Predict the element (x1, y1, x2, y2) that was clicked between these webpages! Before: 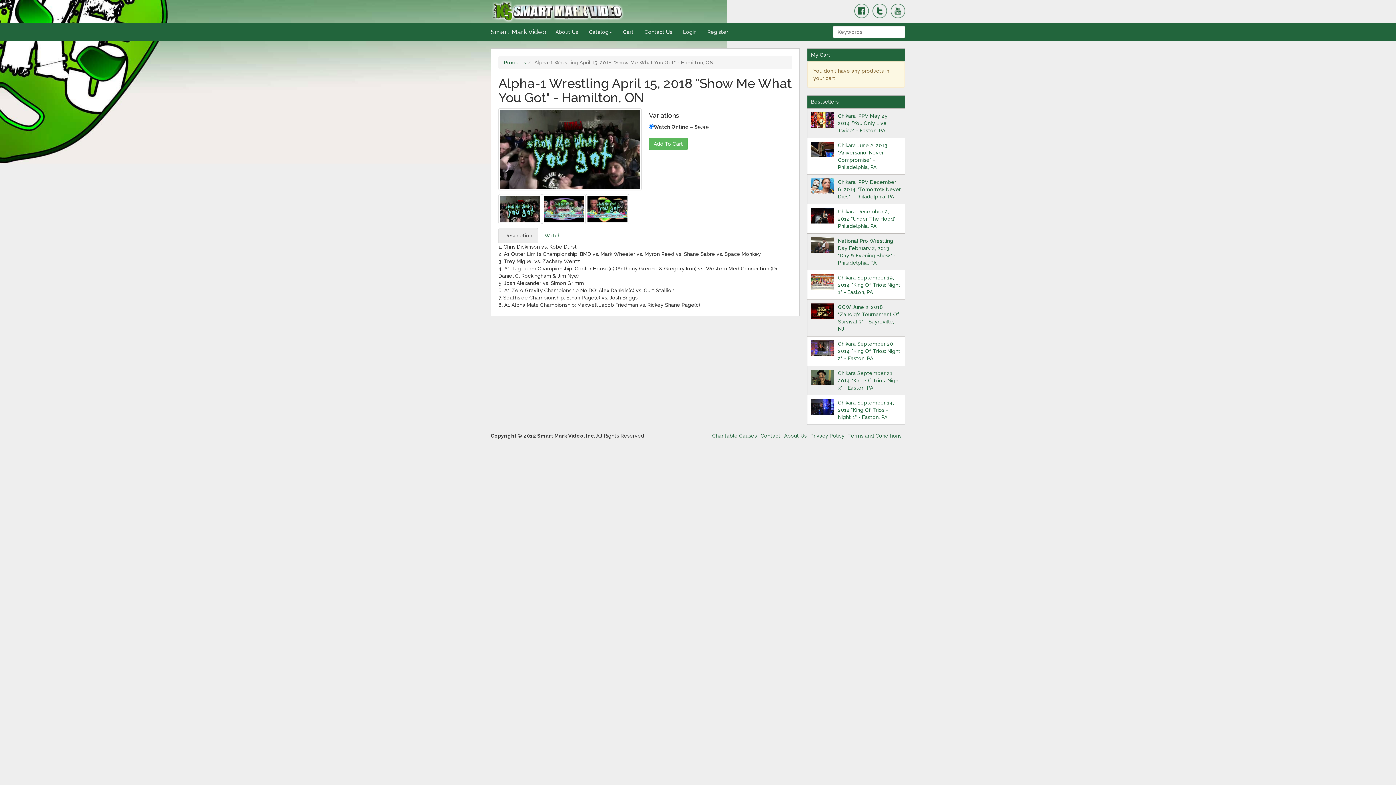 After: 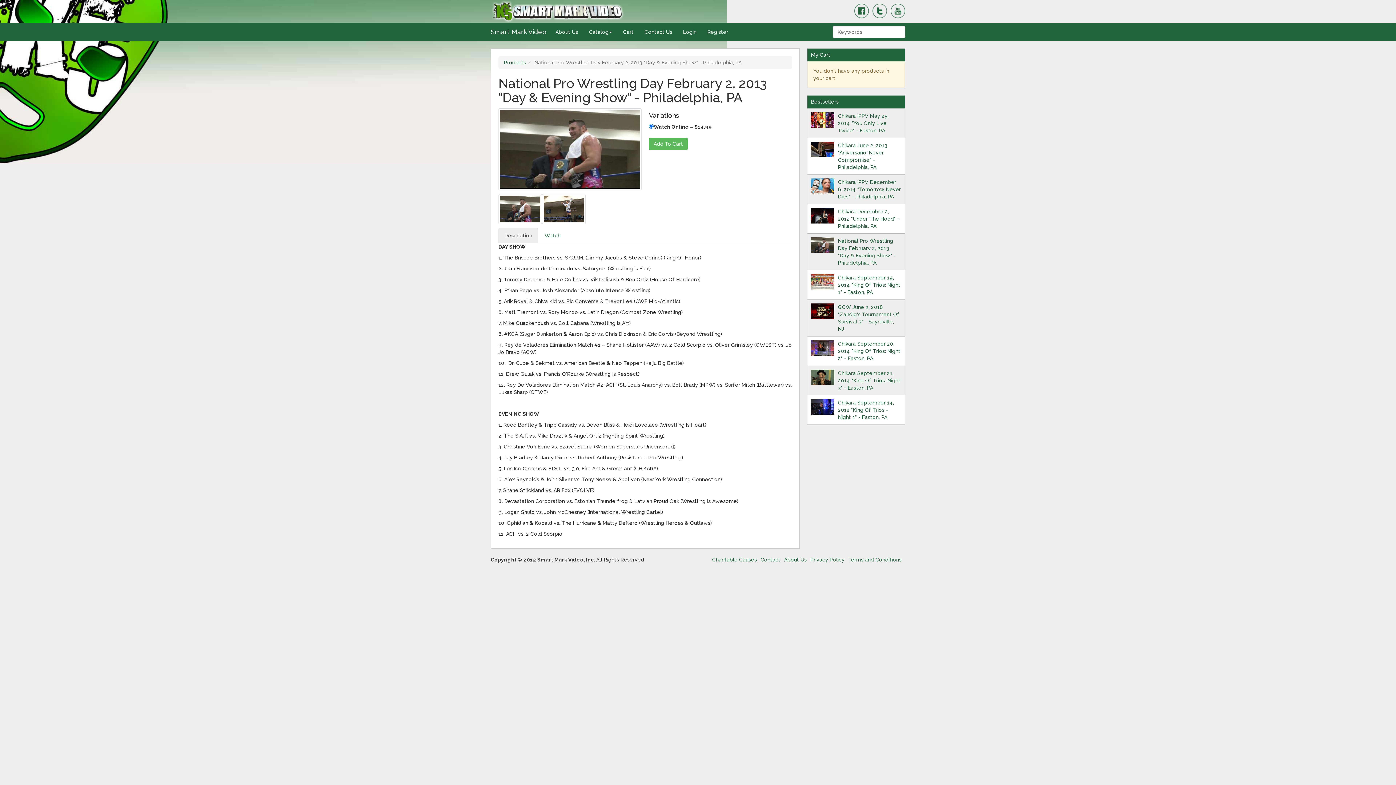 Action: bbox: (811, 237, 834, 252)